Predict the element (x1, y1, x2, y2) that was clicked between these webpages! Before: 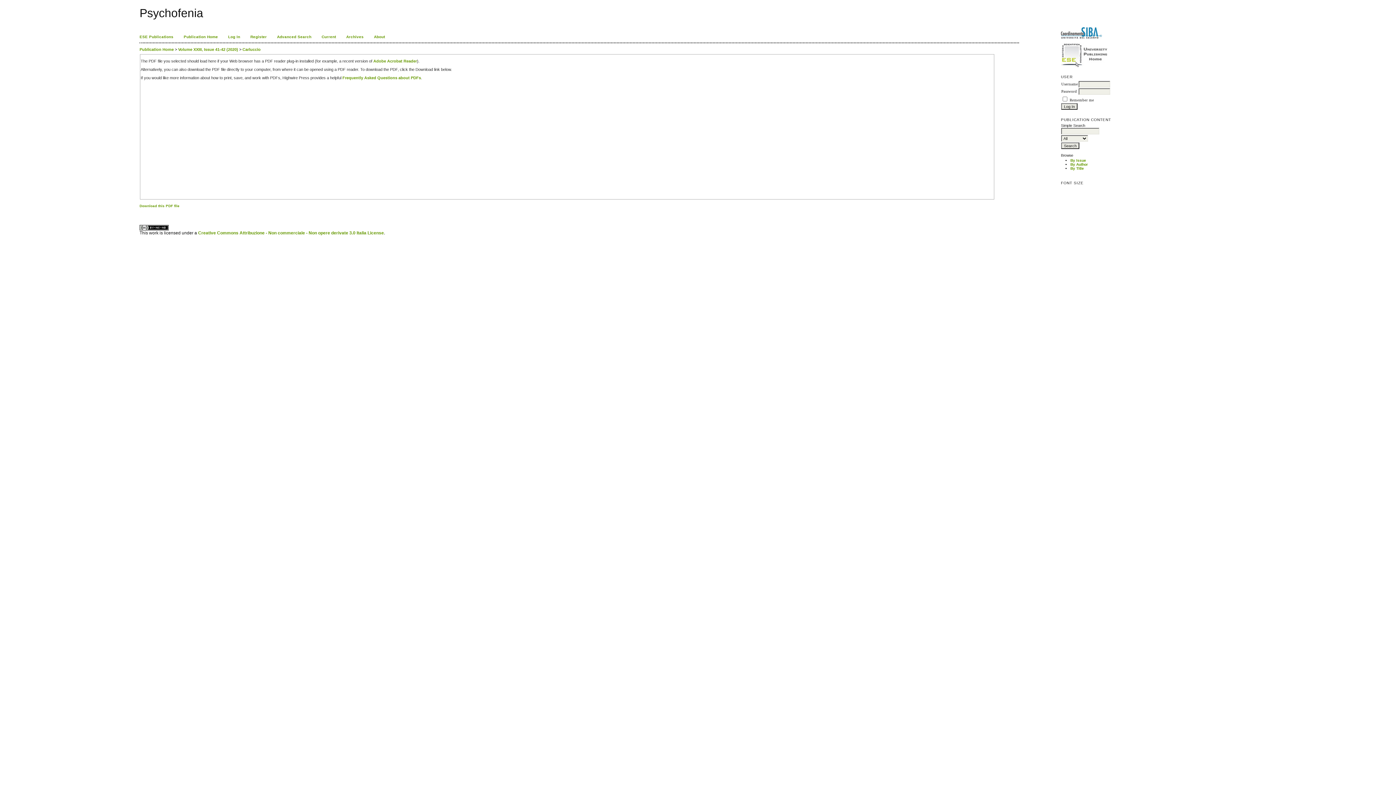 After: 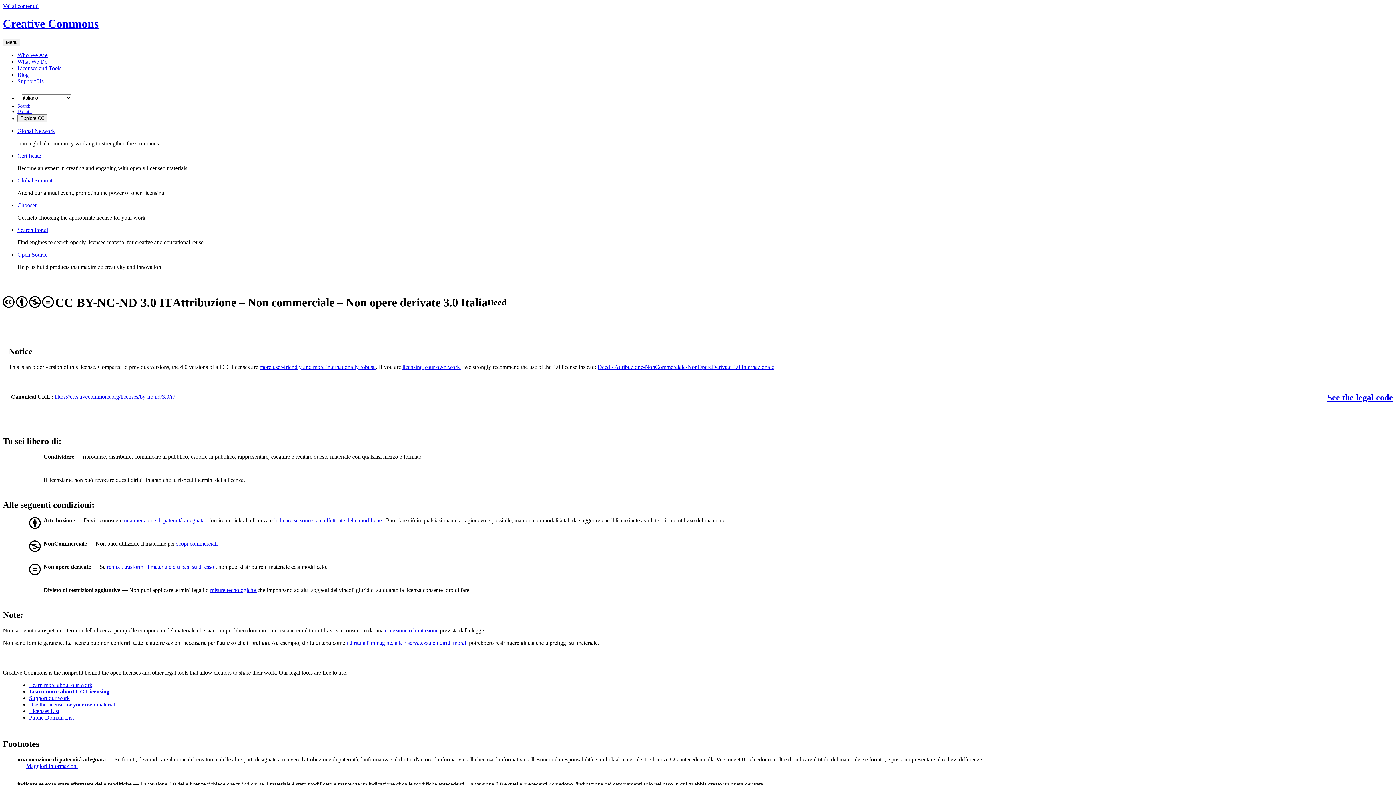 Action: label: Creative Commons Attribuzione - Non commerciale - Non opere derivate 3.0 Italia License bbox: (198, 230, 384, 235)